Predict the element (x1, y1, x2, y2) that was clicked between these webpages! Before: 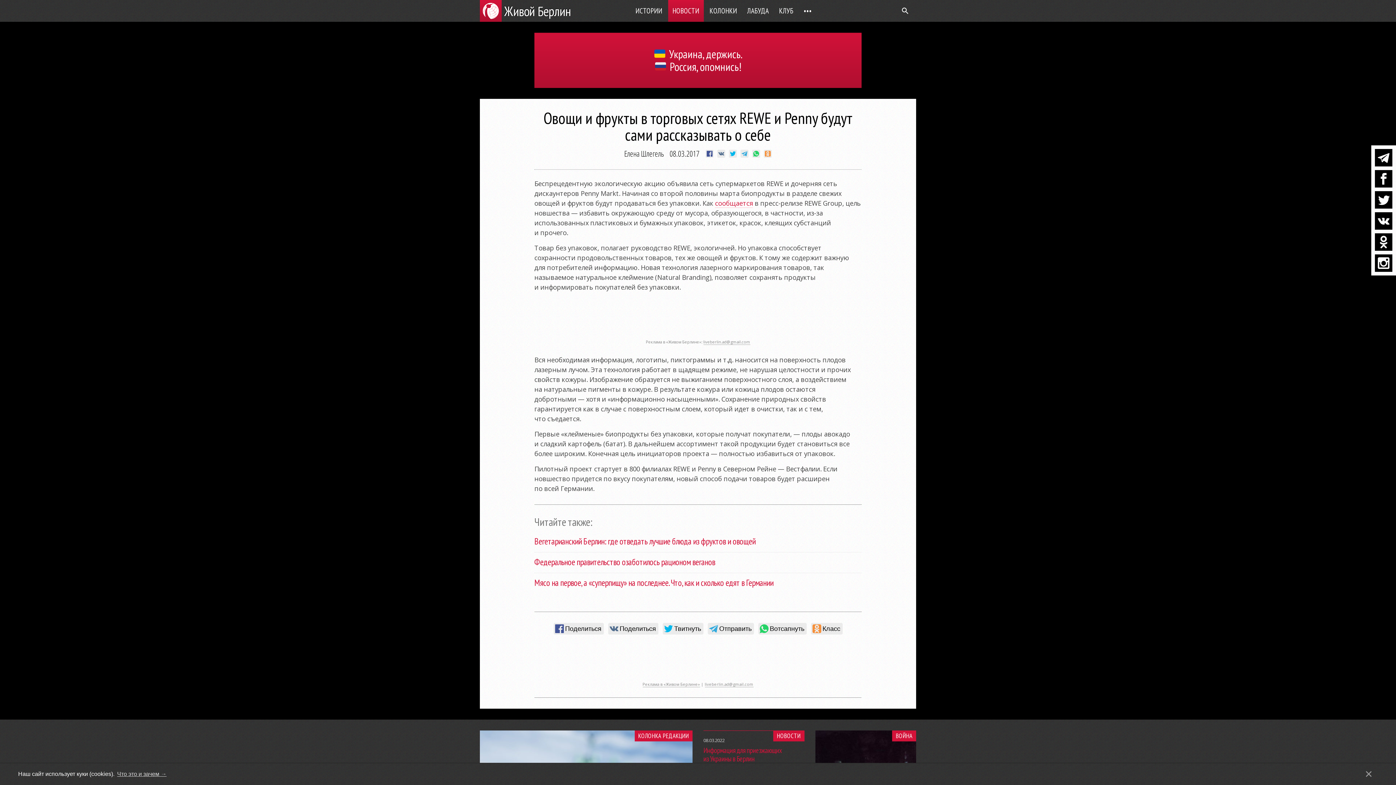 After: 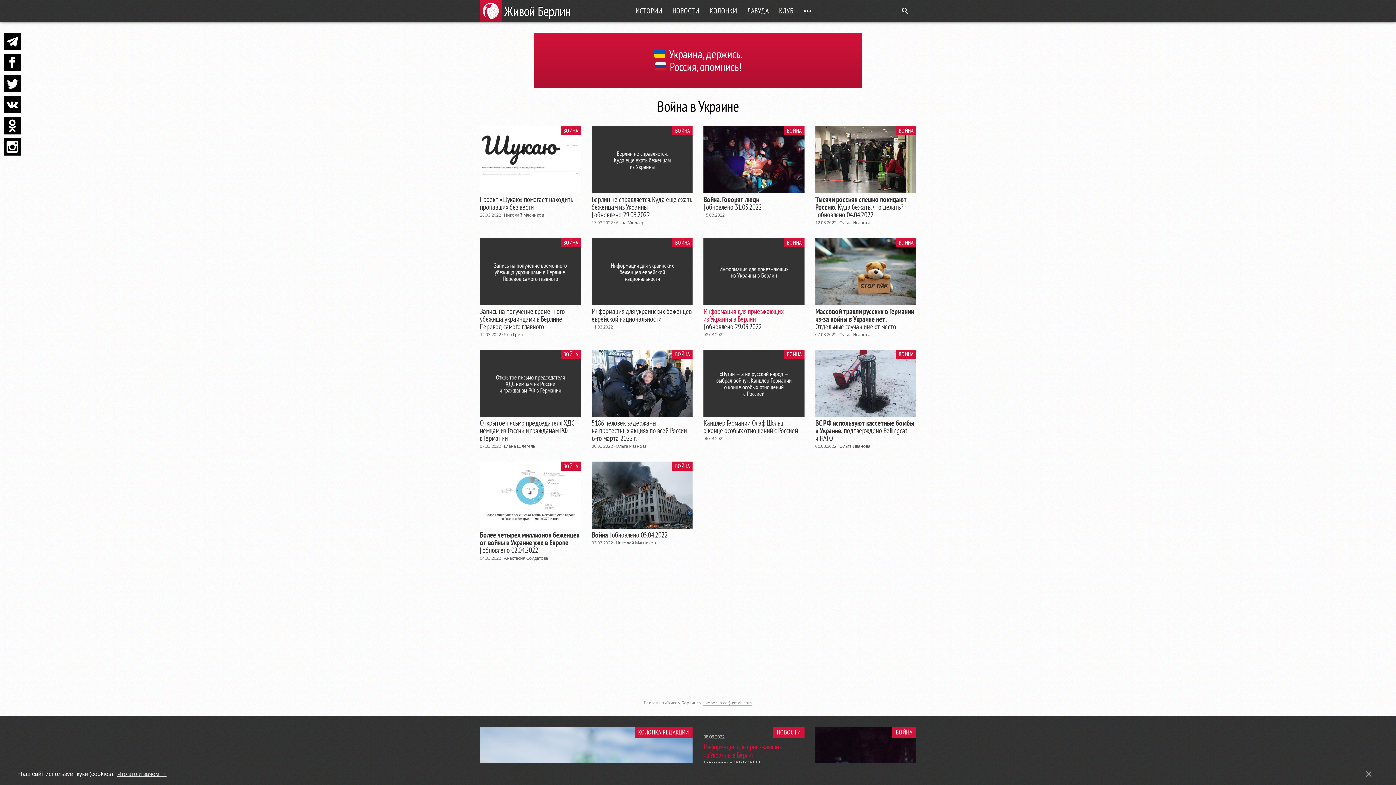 Action: label: ВОЙНА bbox: (896, 732, 912, 740)